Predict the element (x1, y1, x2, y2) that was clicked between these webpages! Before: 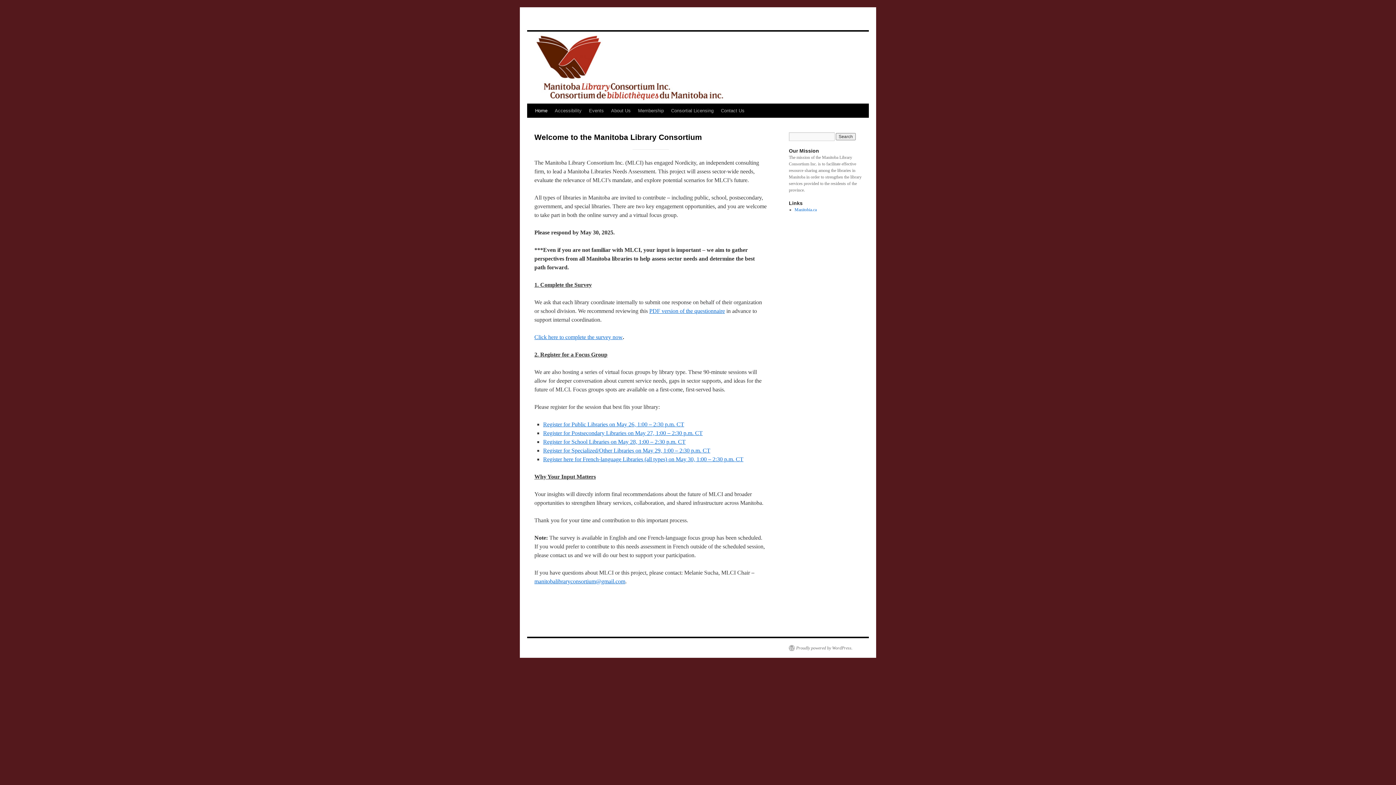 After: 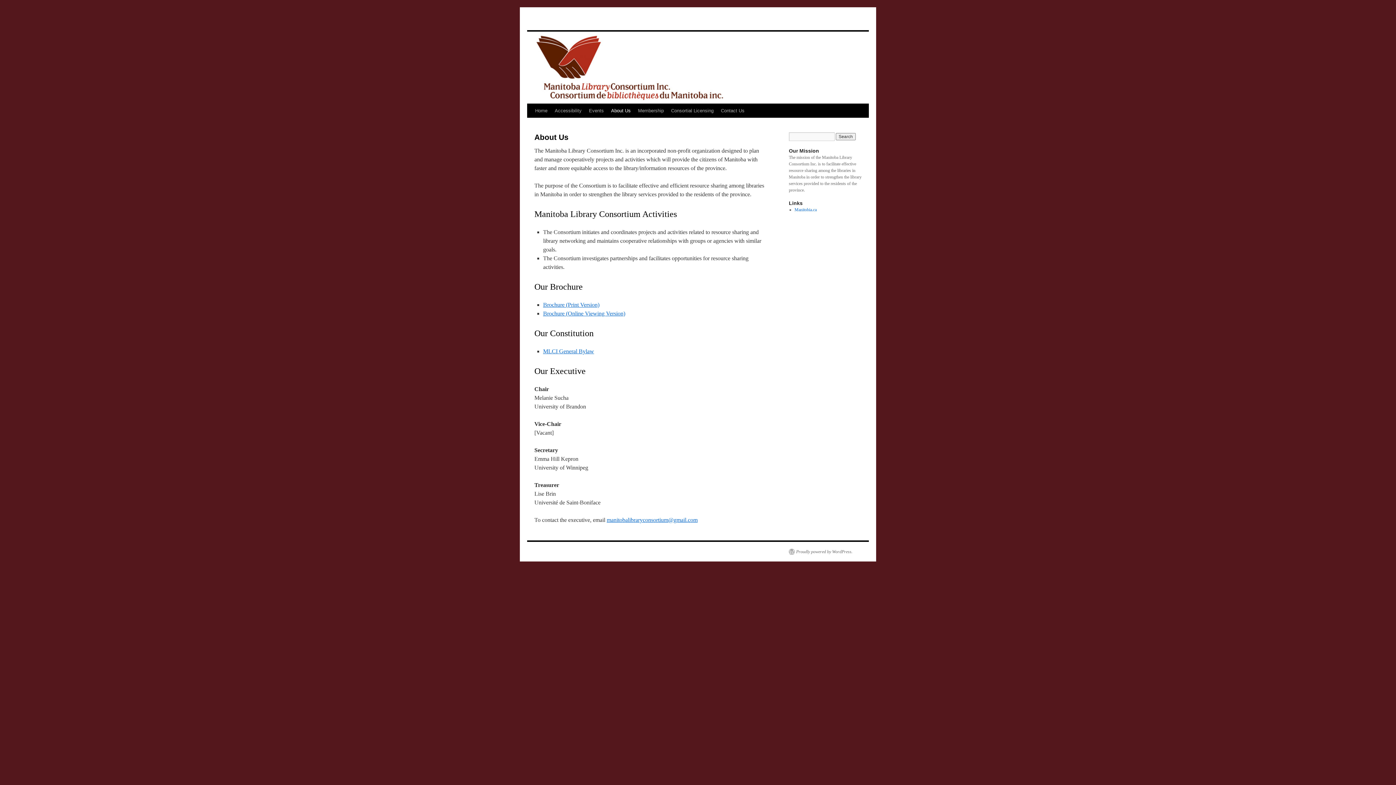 Action: label: About Us bbox: (607, 104, 634, 117)